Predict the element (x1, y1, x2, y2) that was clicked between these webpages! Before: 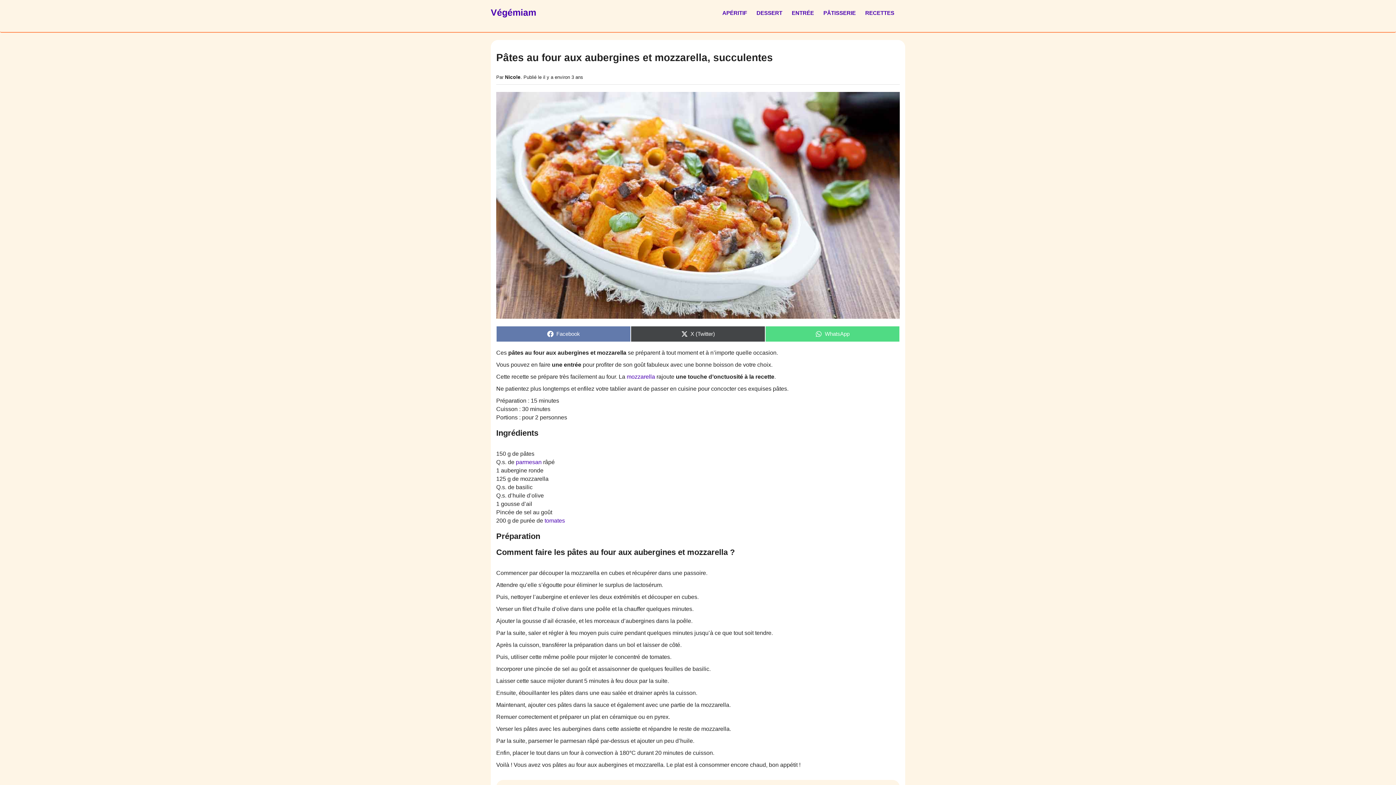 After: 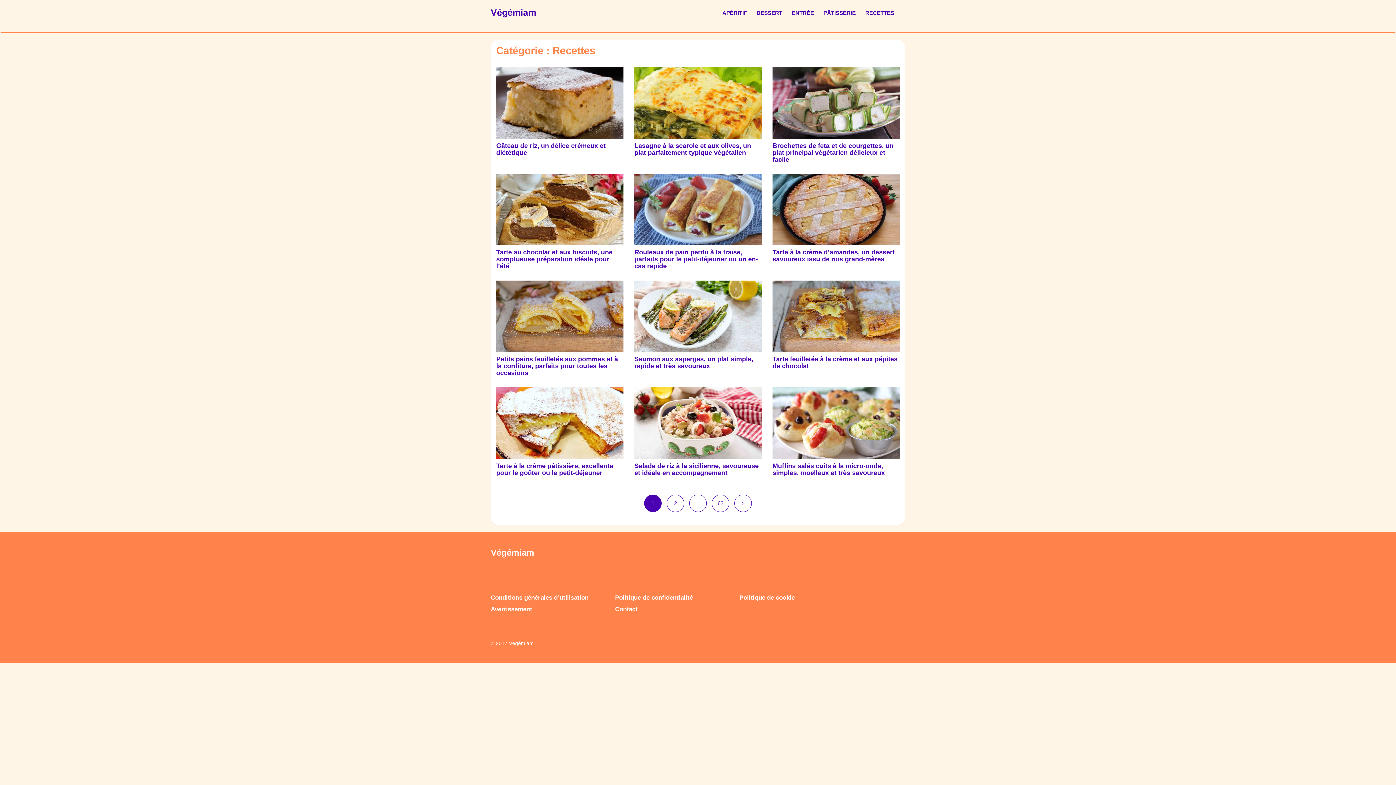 Action: bbox: (860, 0, 900, 25) label: RECETTES